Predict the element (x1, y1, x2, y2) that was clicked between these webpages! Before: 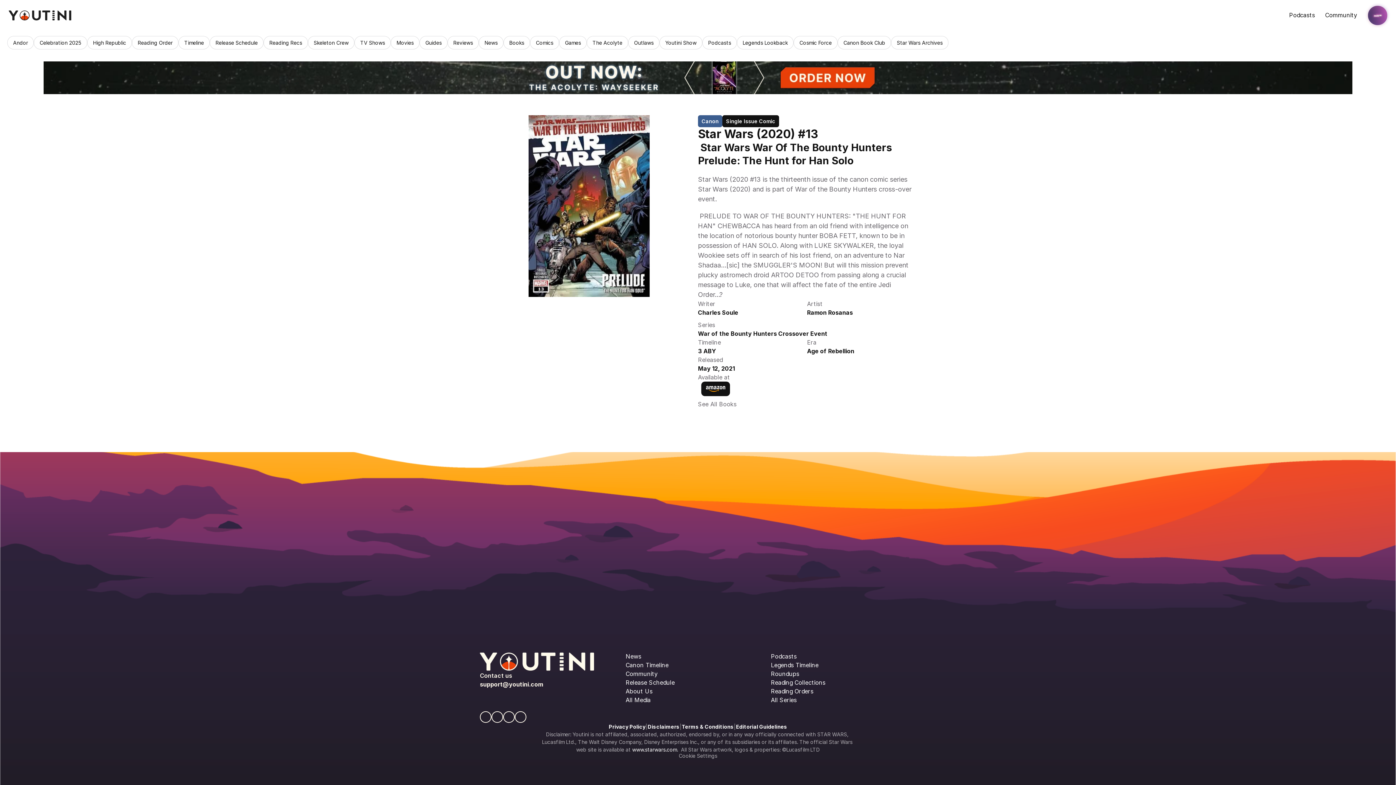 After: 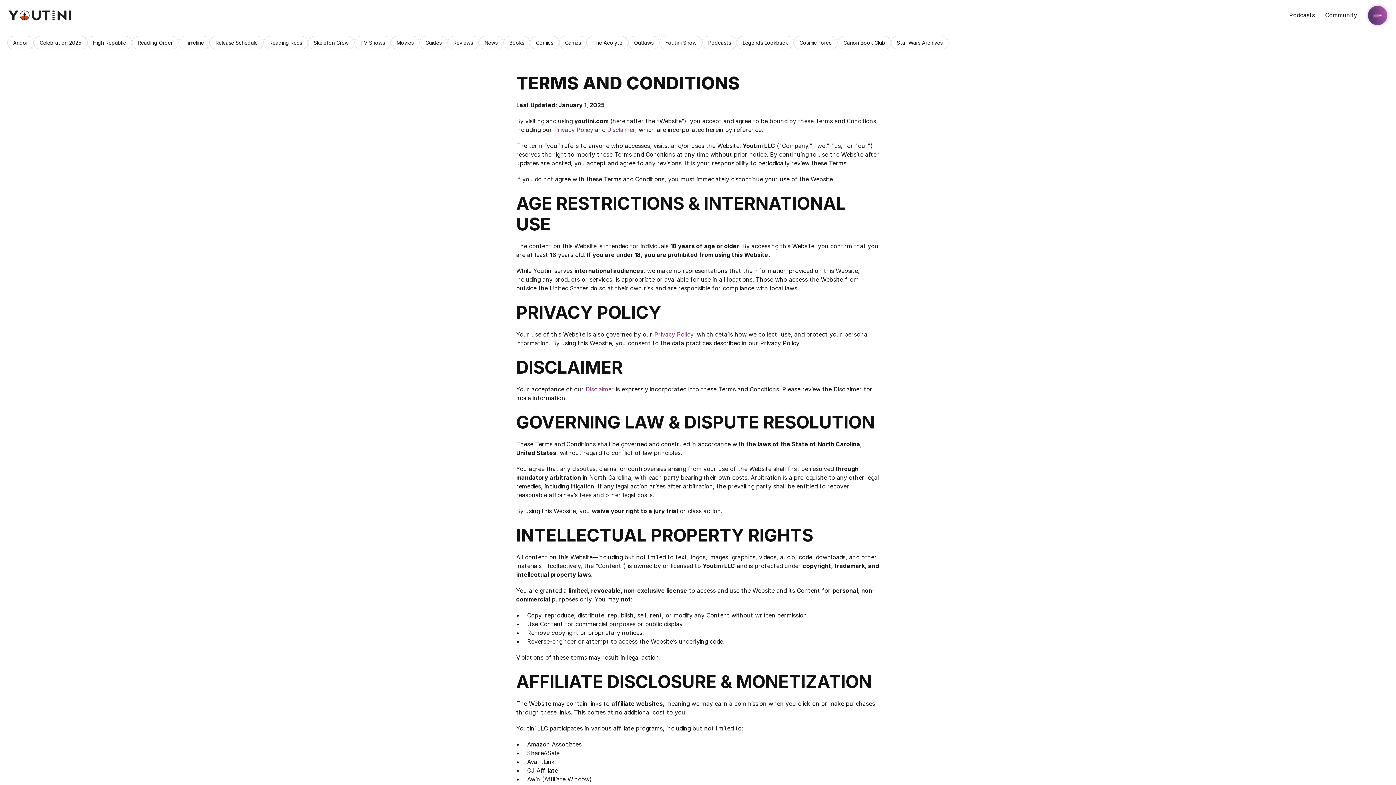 Action: bbox: (682, 724, 734, 730) label: Terms & Conditions